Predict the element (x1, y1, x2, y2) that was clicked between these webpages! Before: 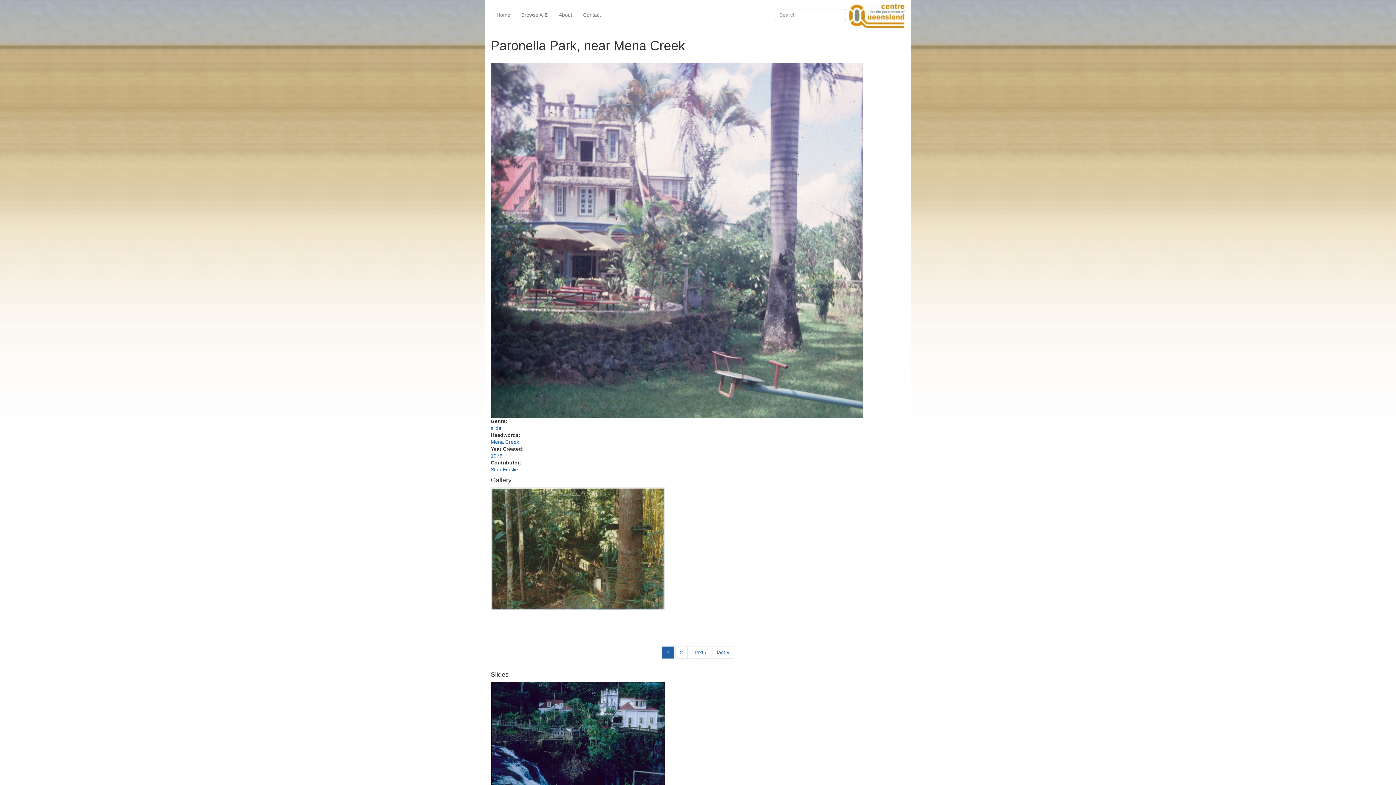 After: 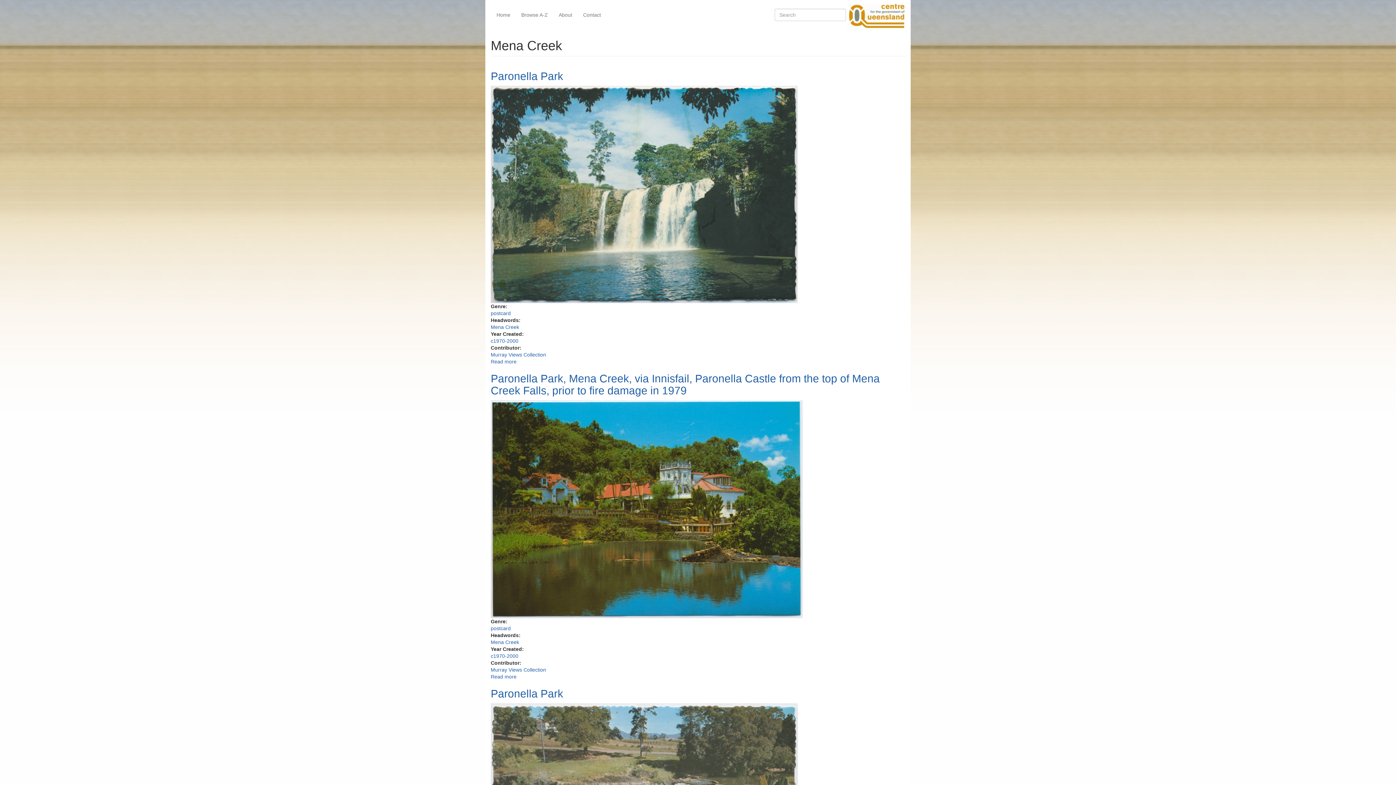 Action: bbox: (490, 439, 519, 445) label: Mena Creek